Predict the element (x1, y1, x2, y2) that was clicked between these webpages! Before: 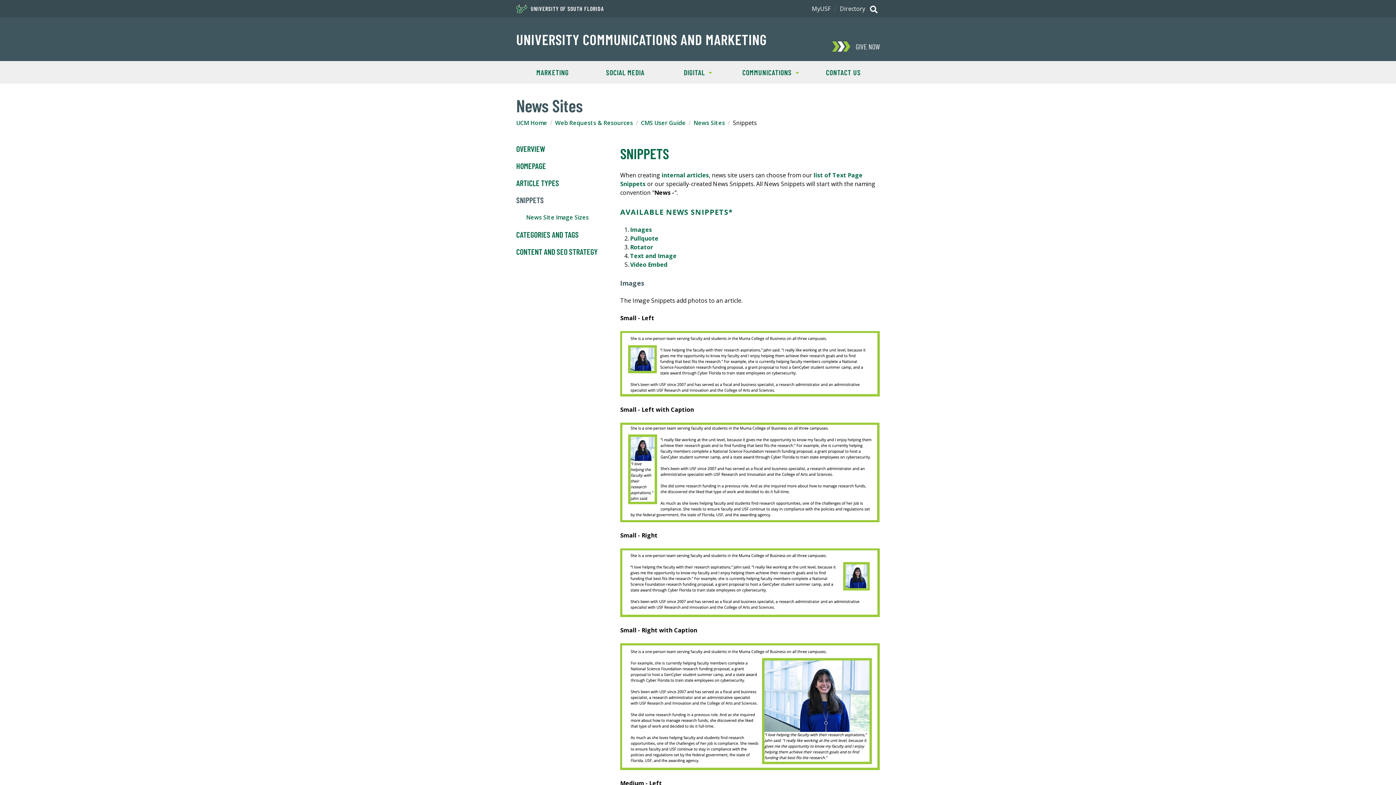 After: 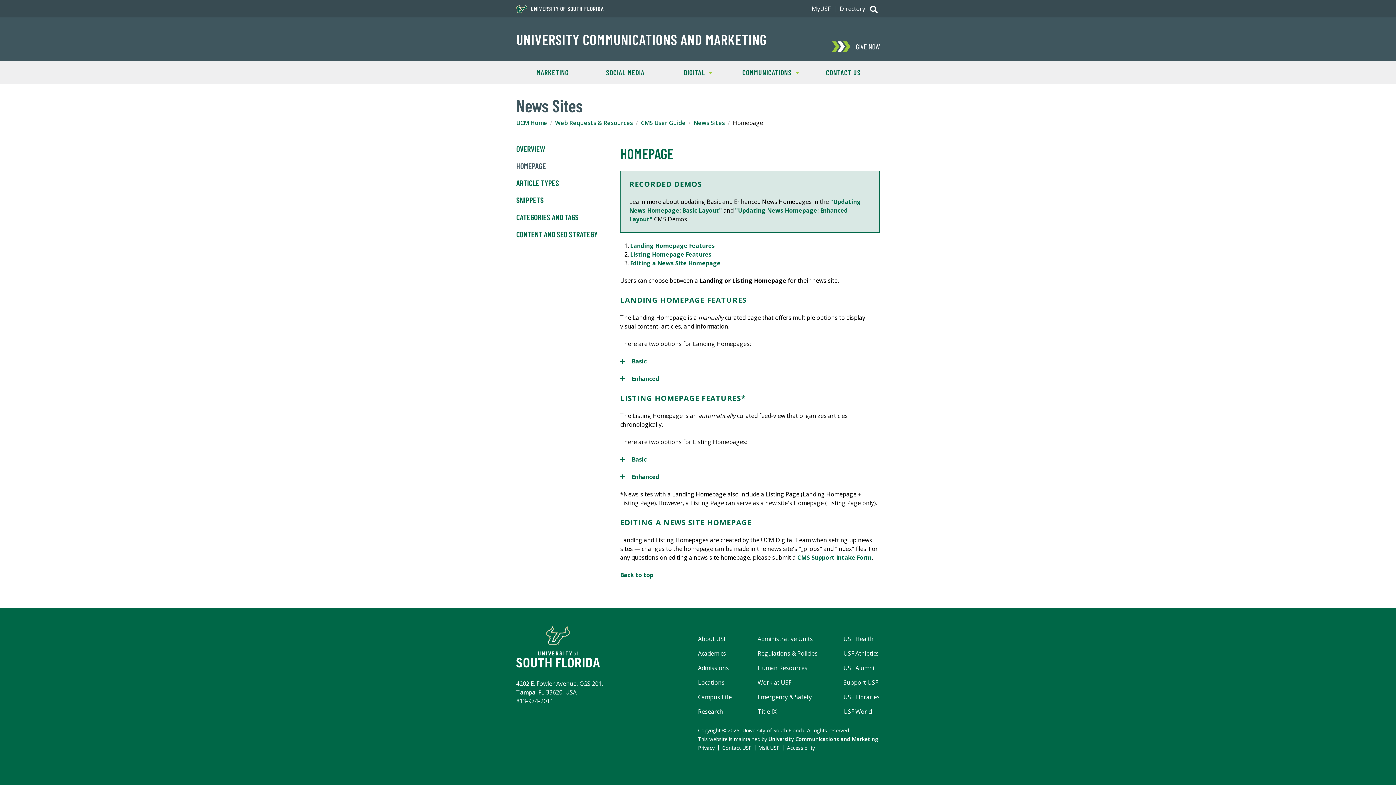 Action: label: HOMEPAGE bbox: (516, 161, 602, 170)